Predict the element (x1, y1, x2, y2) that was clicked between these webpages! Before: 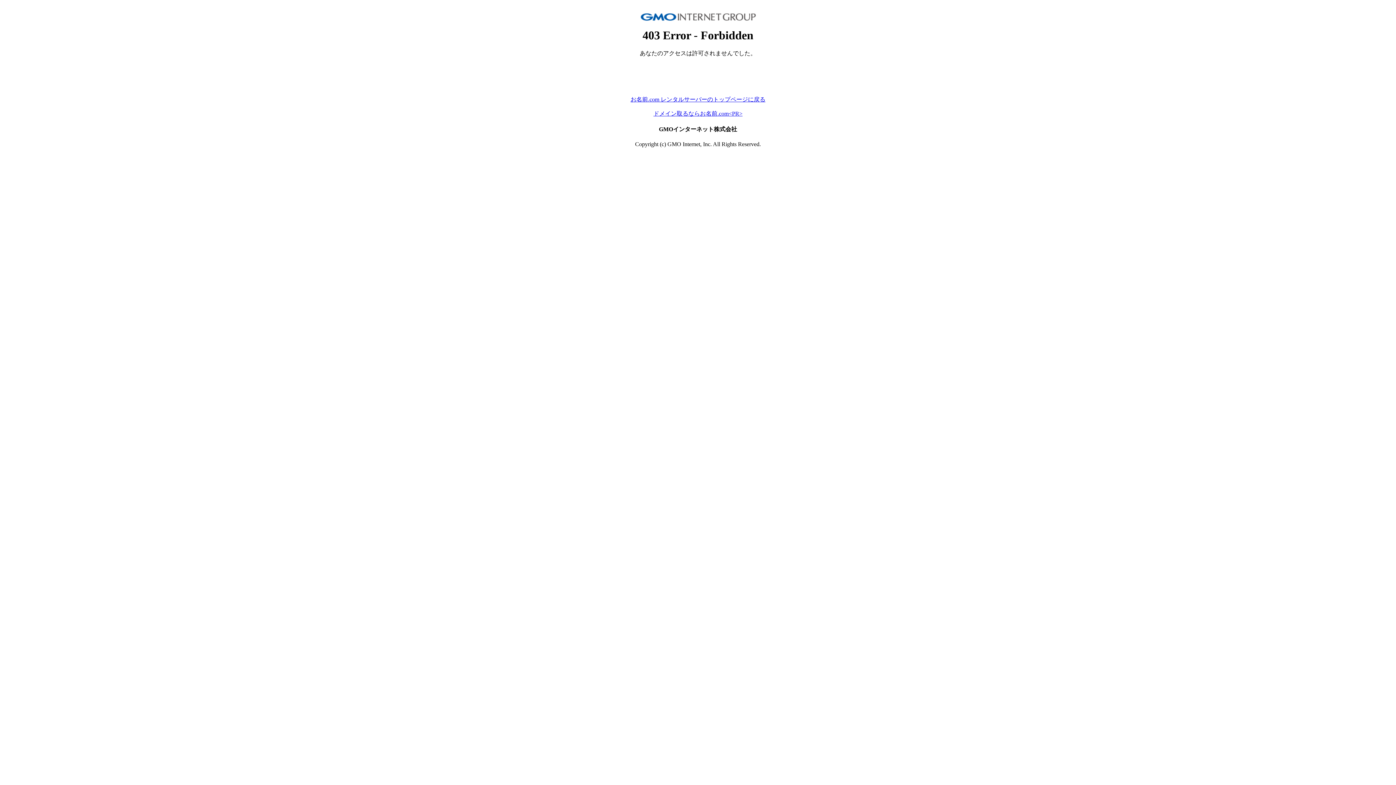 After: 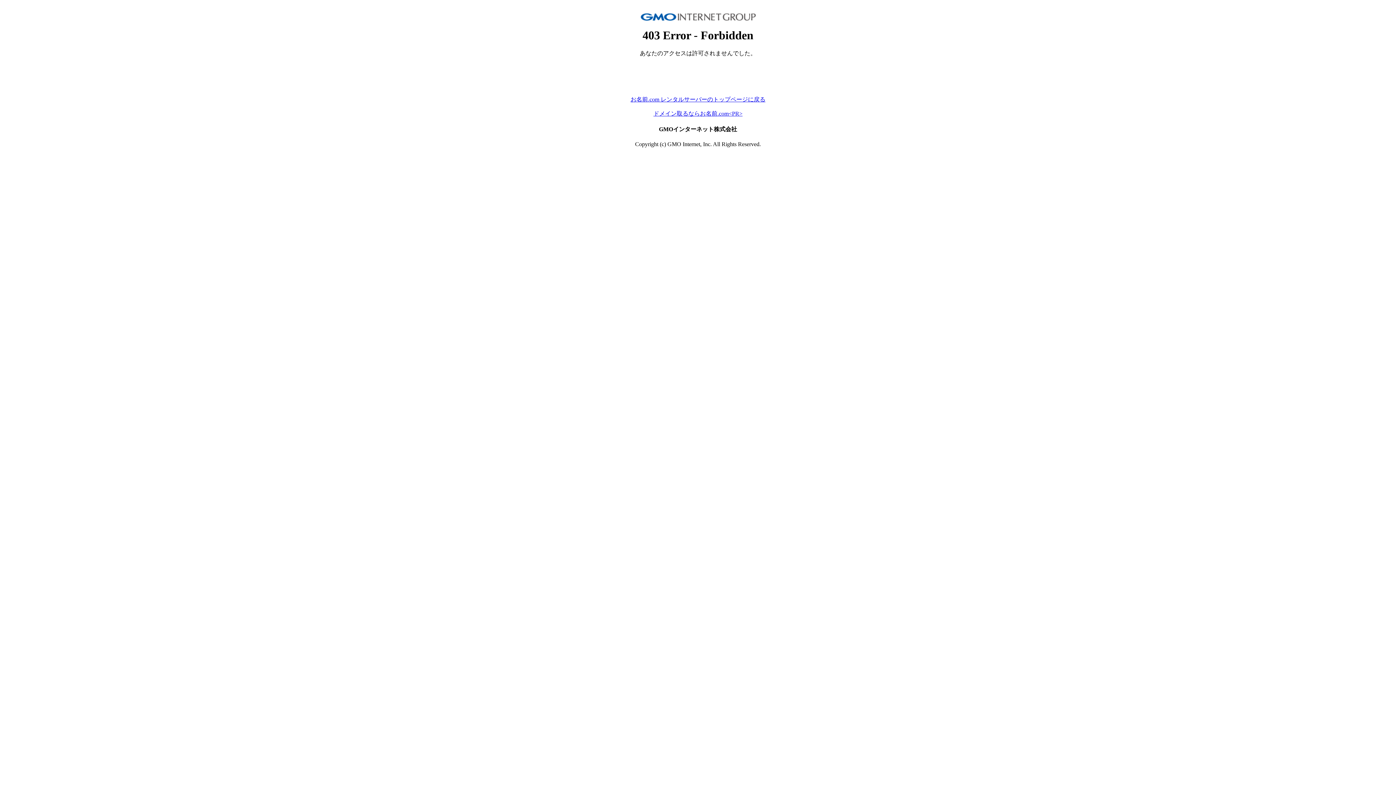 Action: bbox: (630, 96, 765, 102) label: お名前.com レンタルサーバーのトップページに戻る